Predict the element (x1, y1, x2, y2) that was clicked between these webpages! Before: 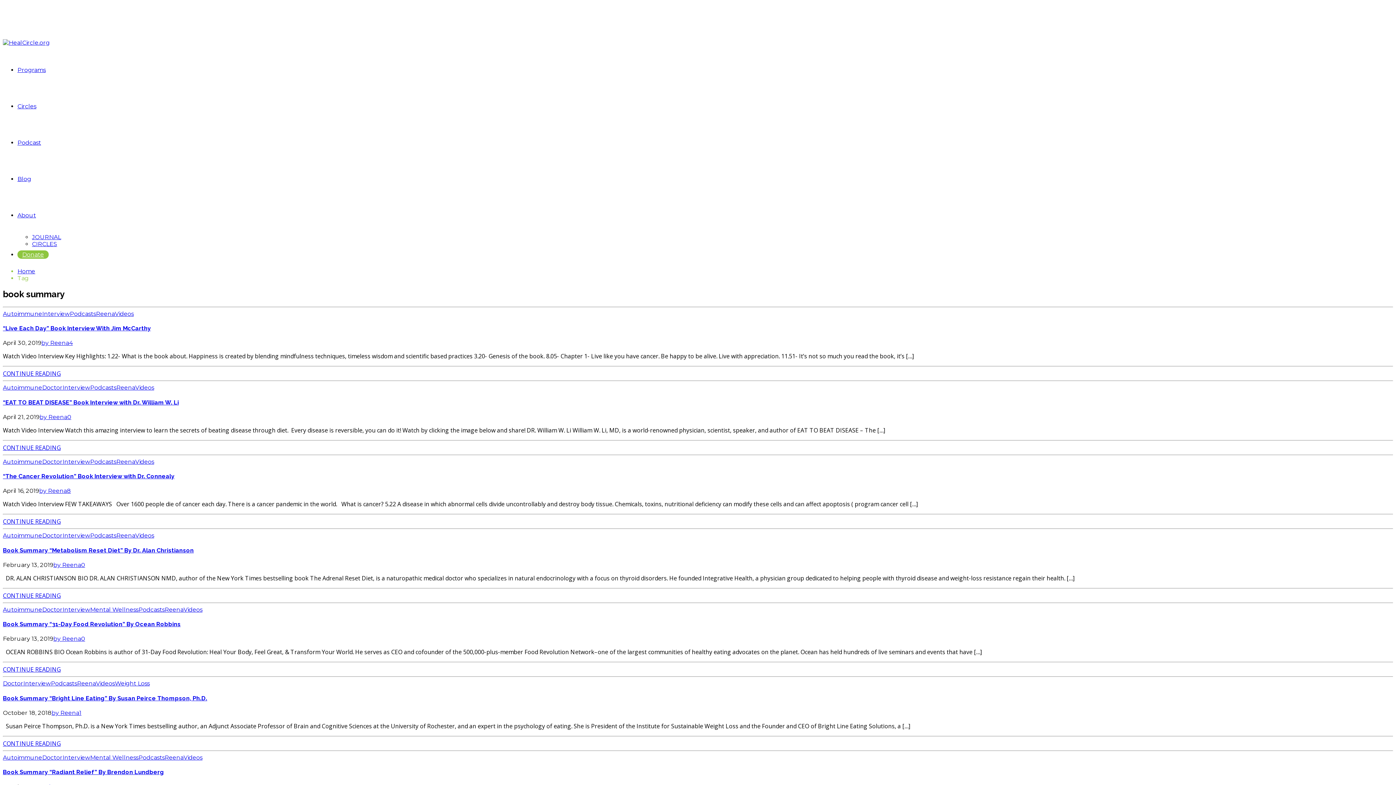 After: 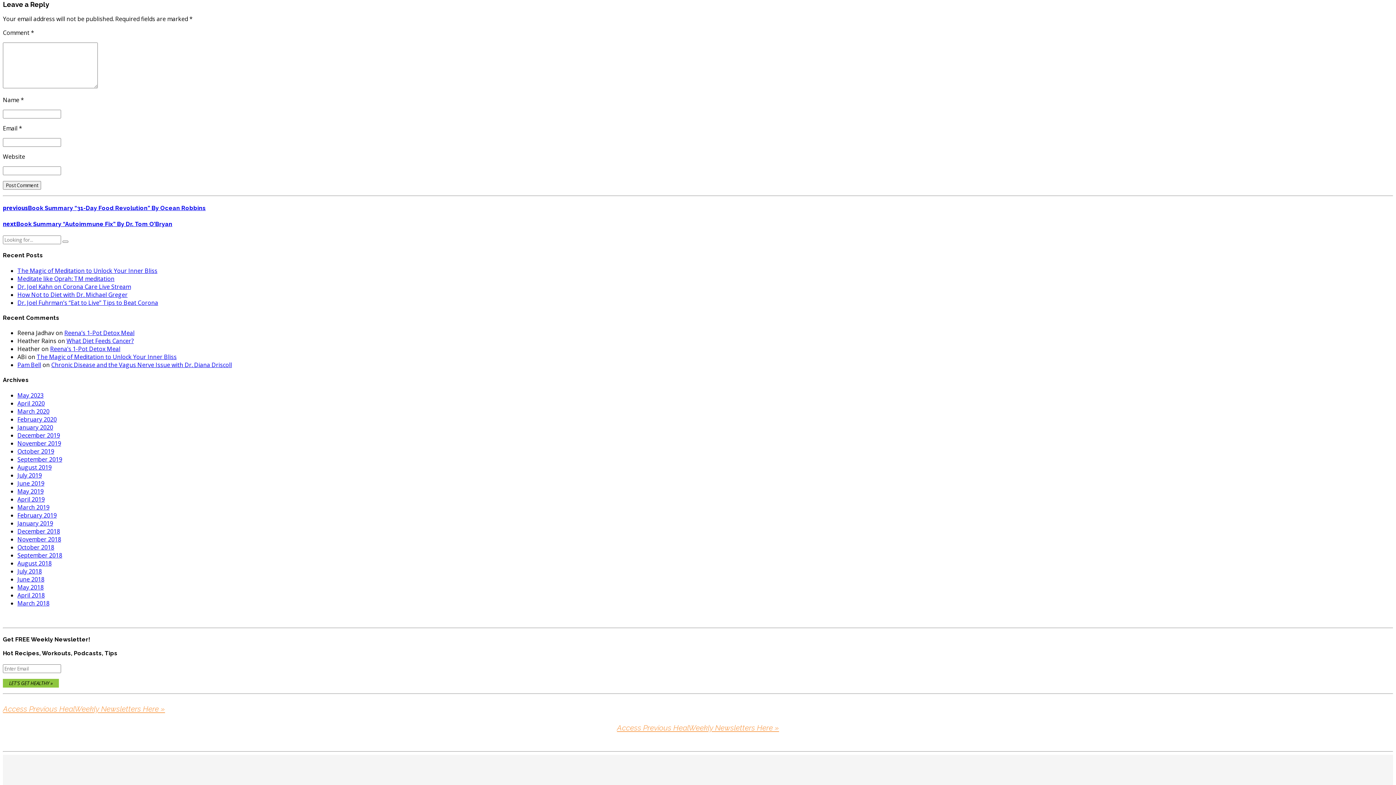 Action: label: 0 bbox: (81, 561, 85, 568)